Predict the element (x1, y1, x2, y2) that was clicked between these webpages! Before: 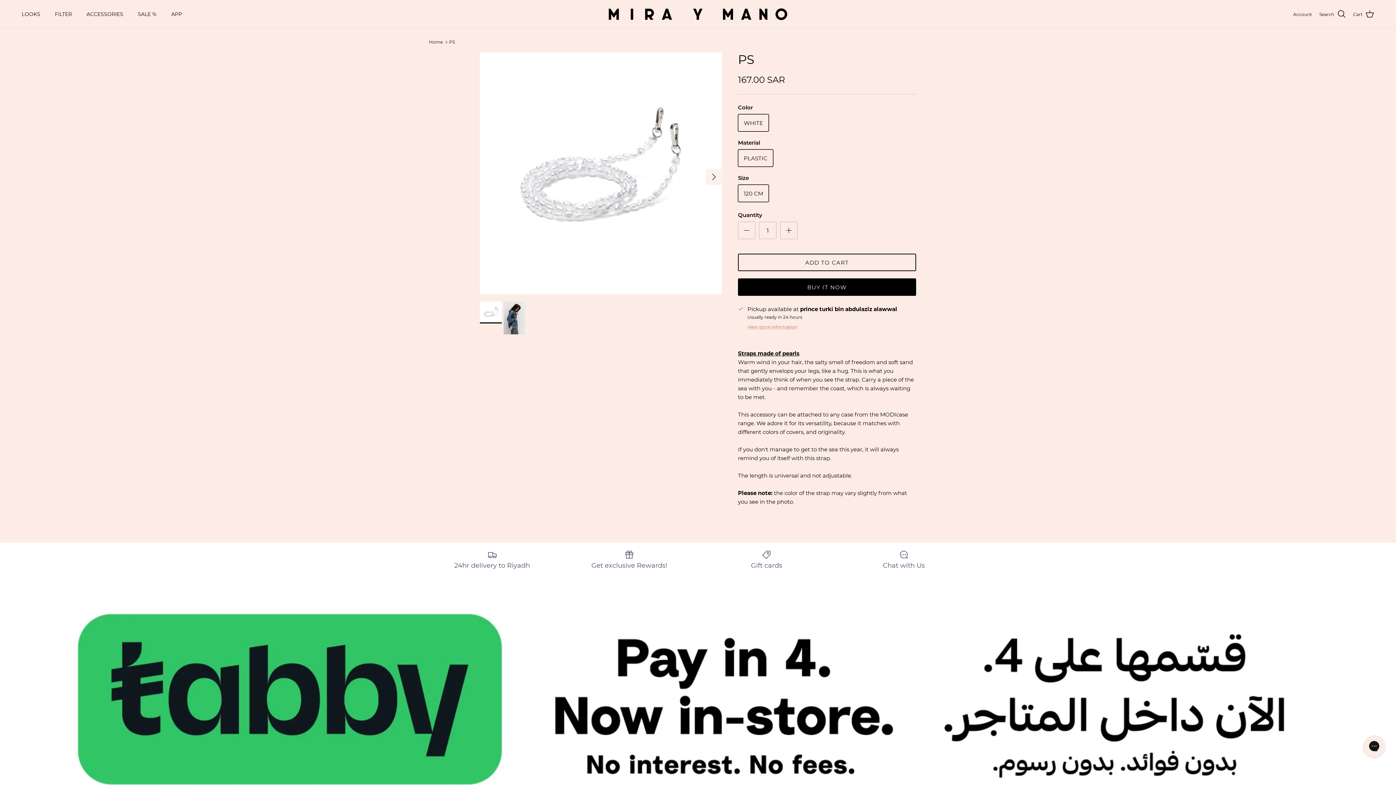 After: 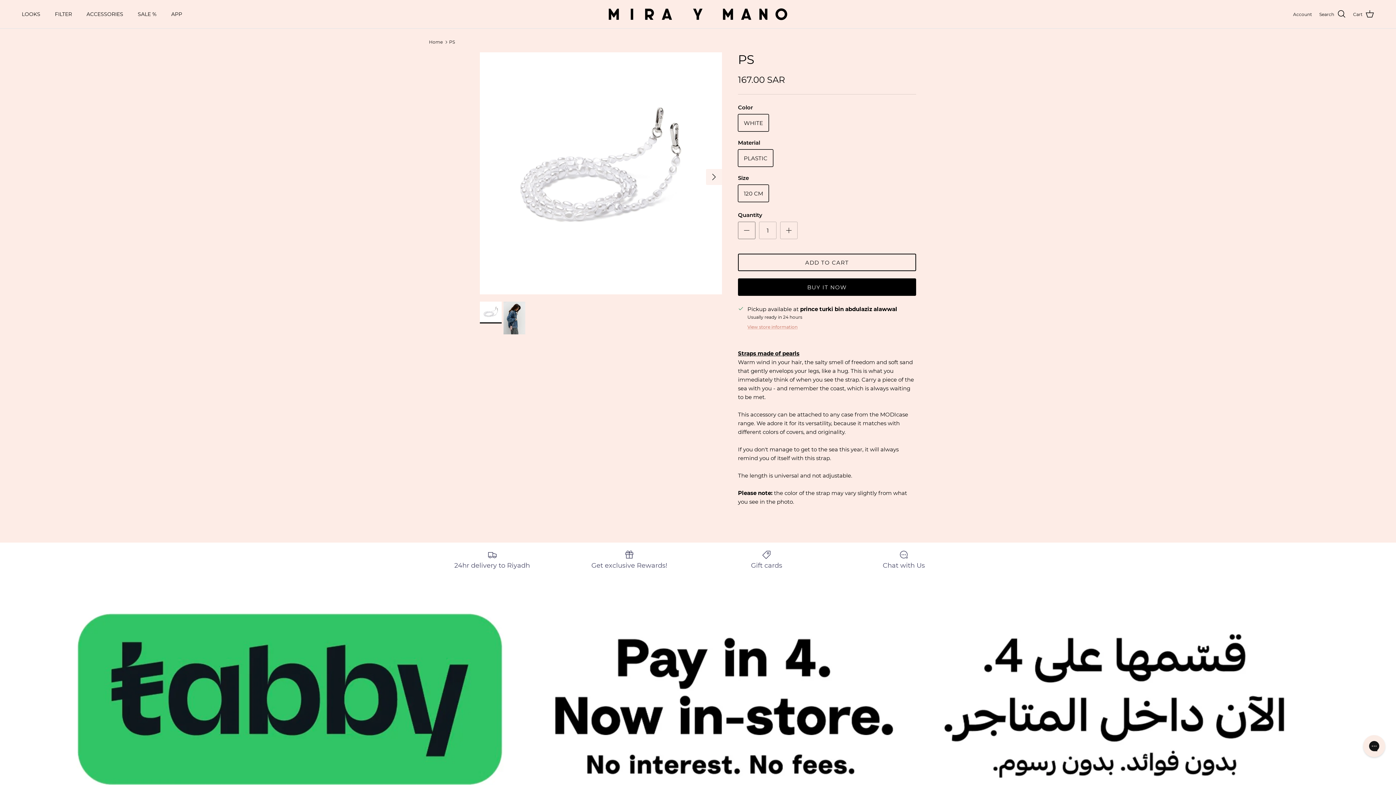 Action: label: Decrease quantity bbox: (738, 221, 755, 239)